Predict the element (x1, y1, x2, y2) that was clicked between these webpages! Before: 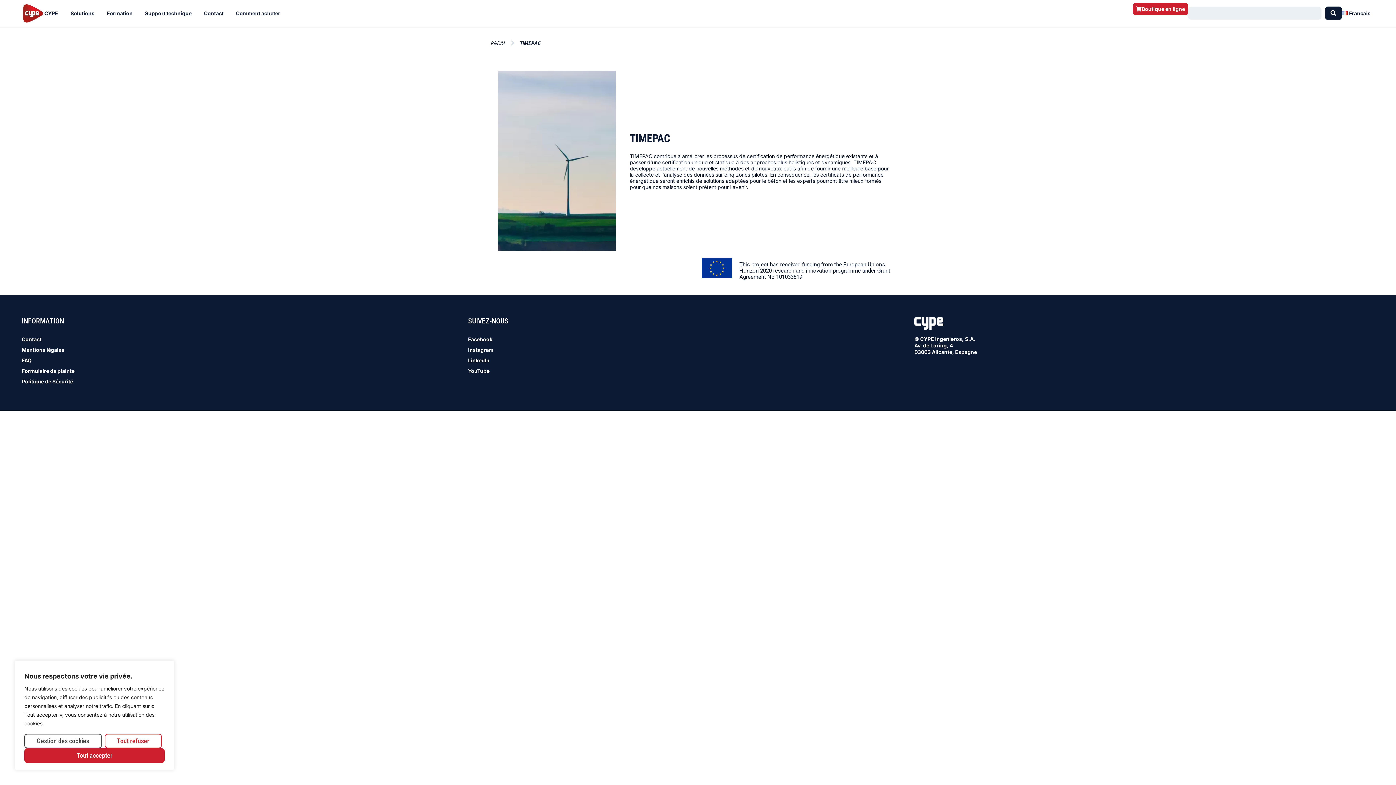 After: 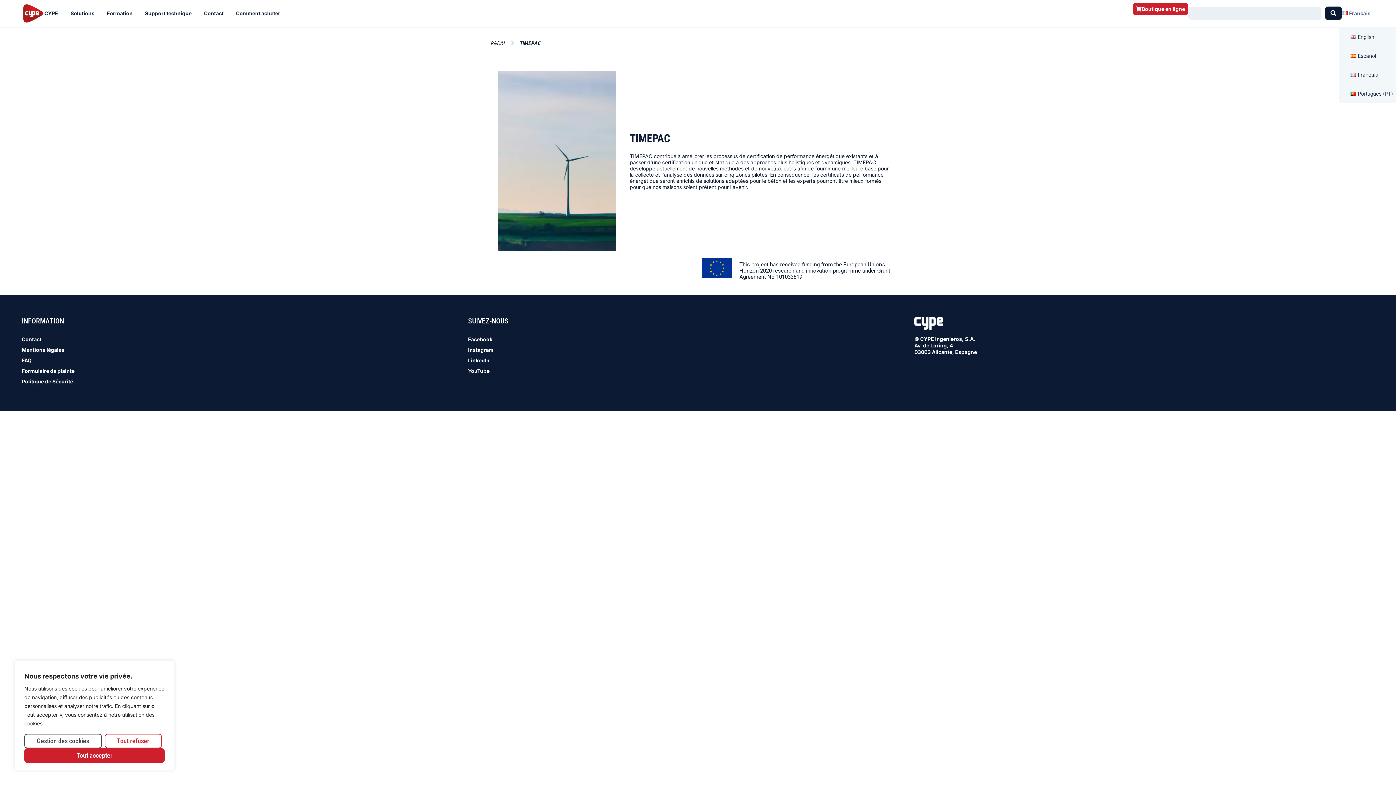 Action: label: Français bbox: (1342, 10, 1374, 16)